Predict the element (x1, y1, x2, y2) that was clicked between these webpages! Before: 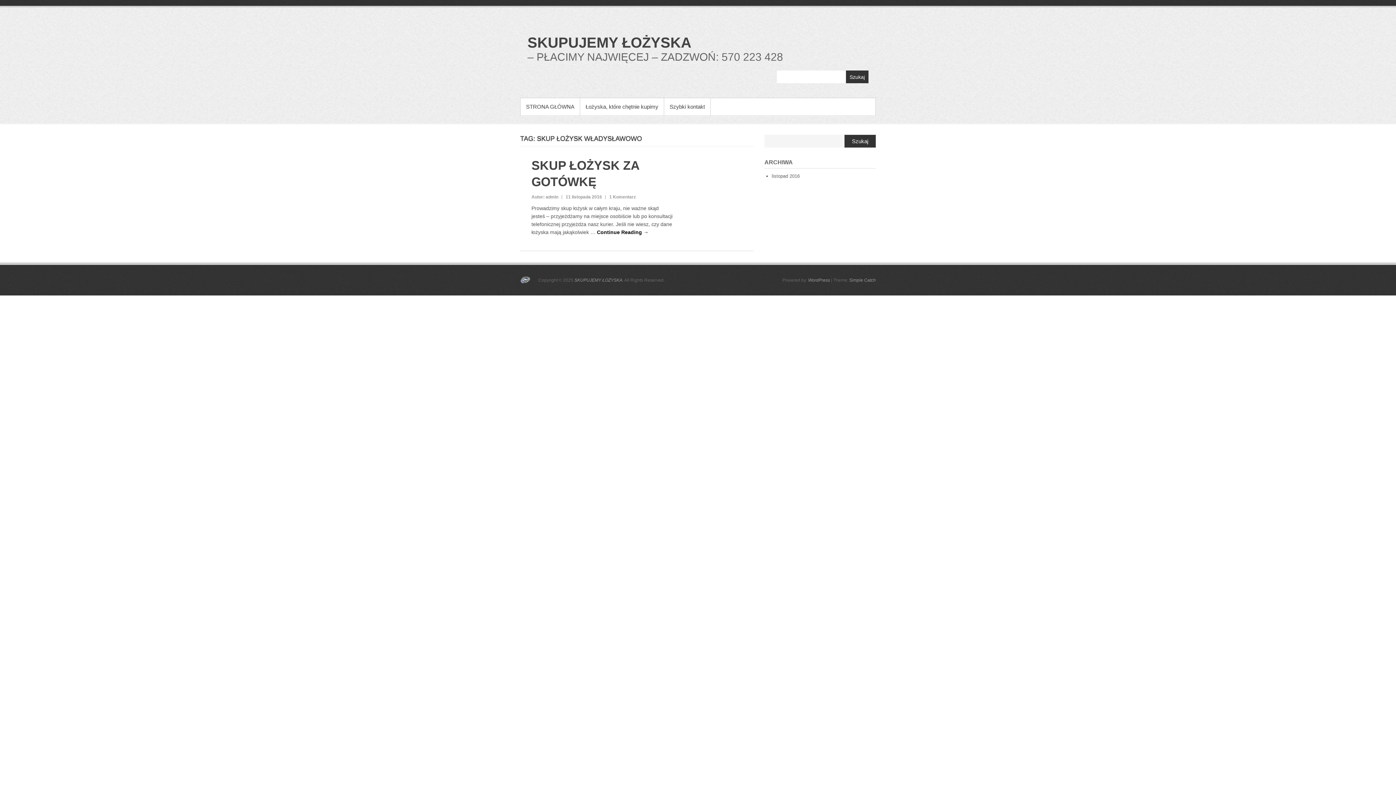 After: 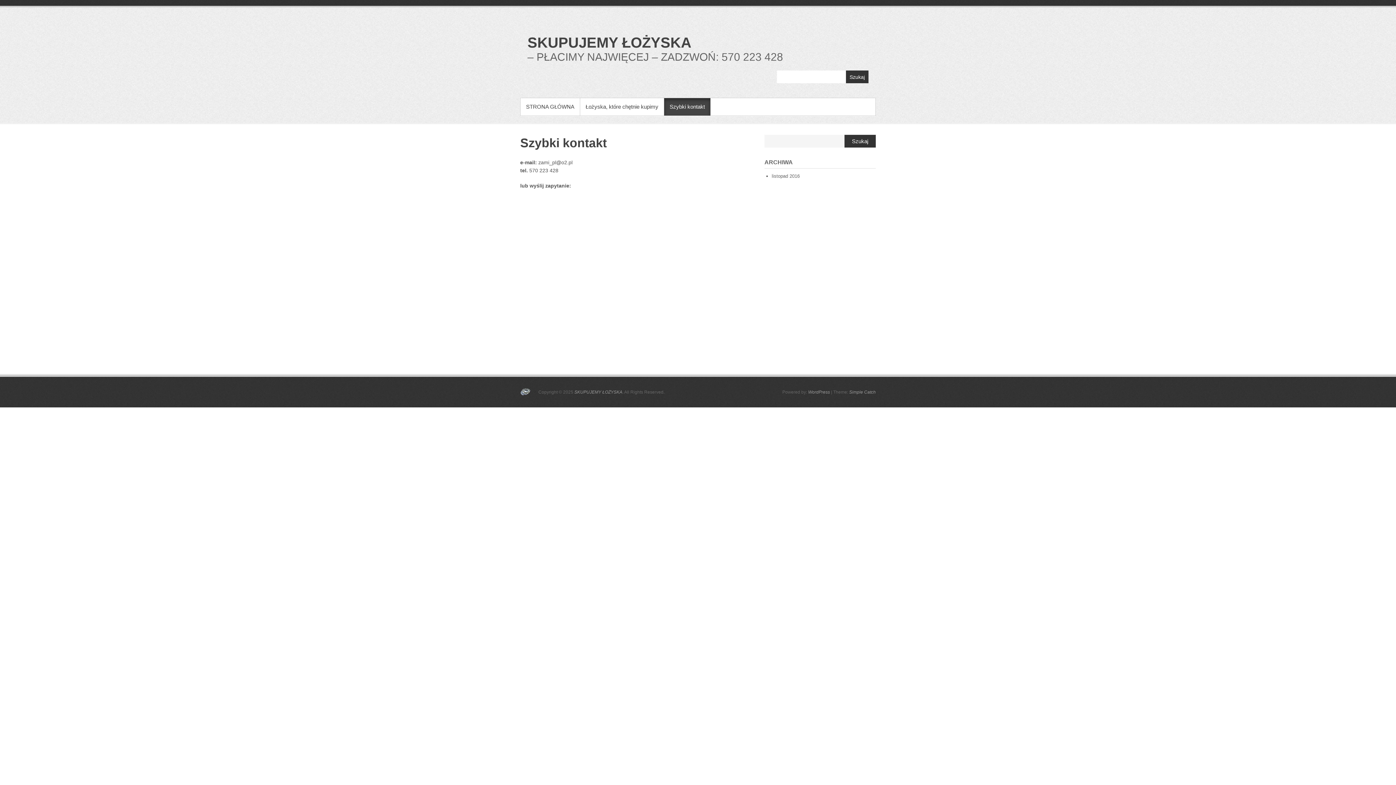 Action: bbox: (664, 98, 710, 115) label: Szybki kontakt